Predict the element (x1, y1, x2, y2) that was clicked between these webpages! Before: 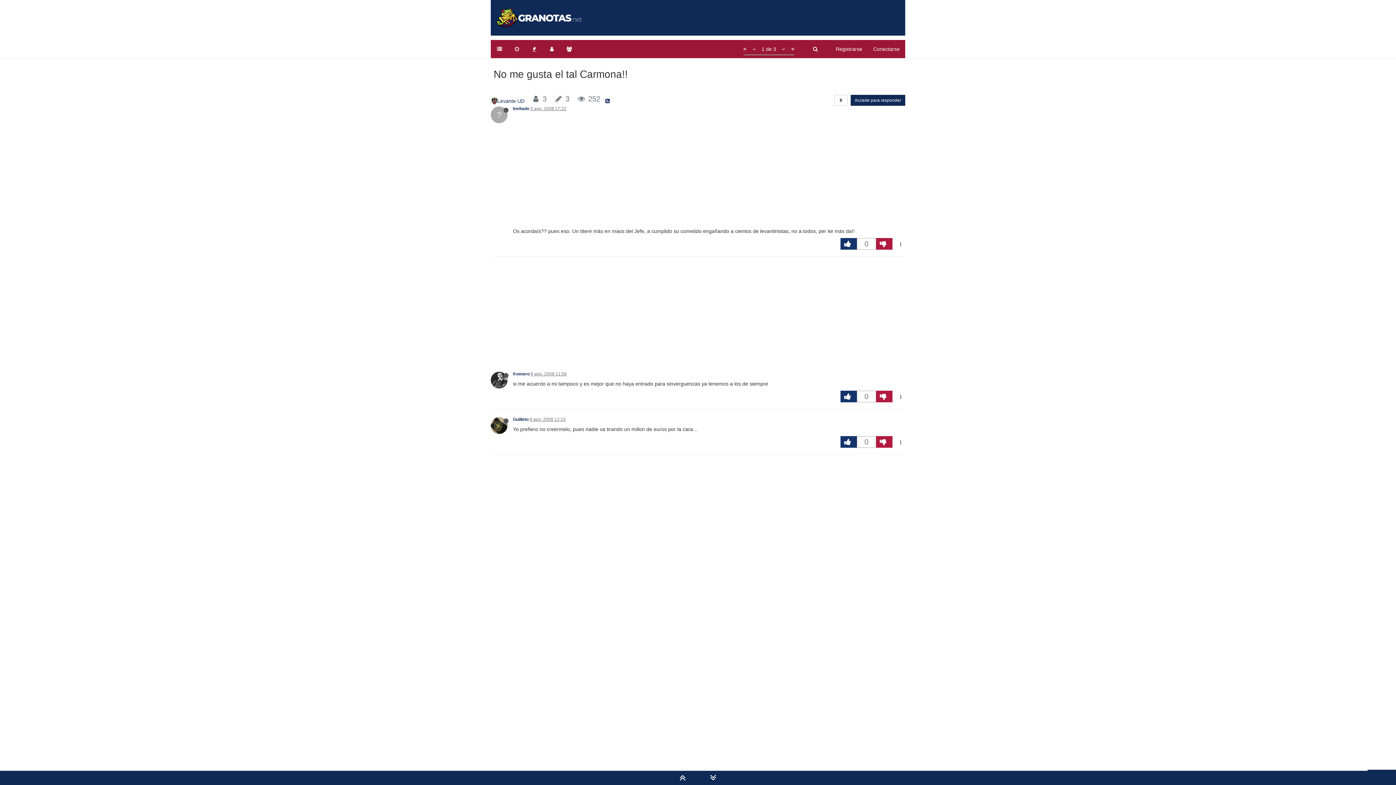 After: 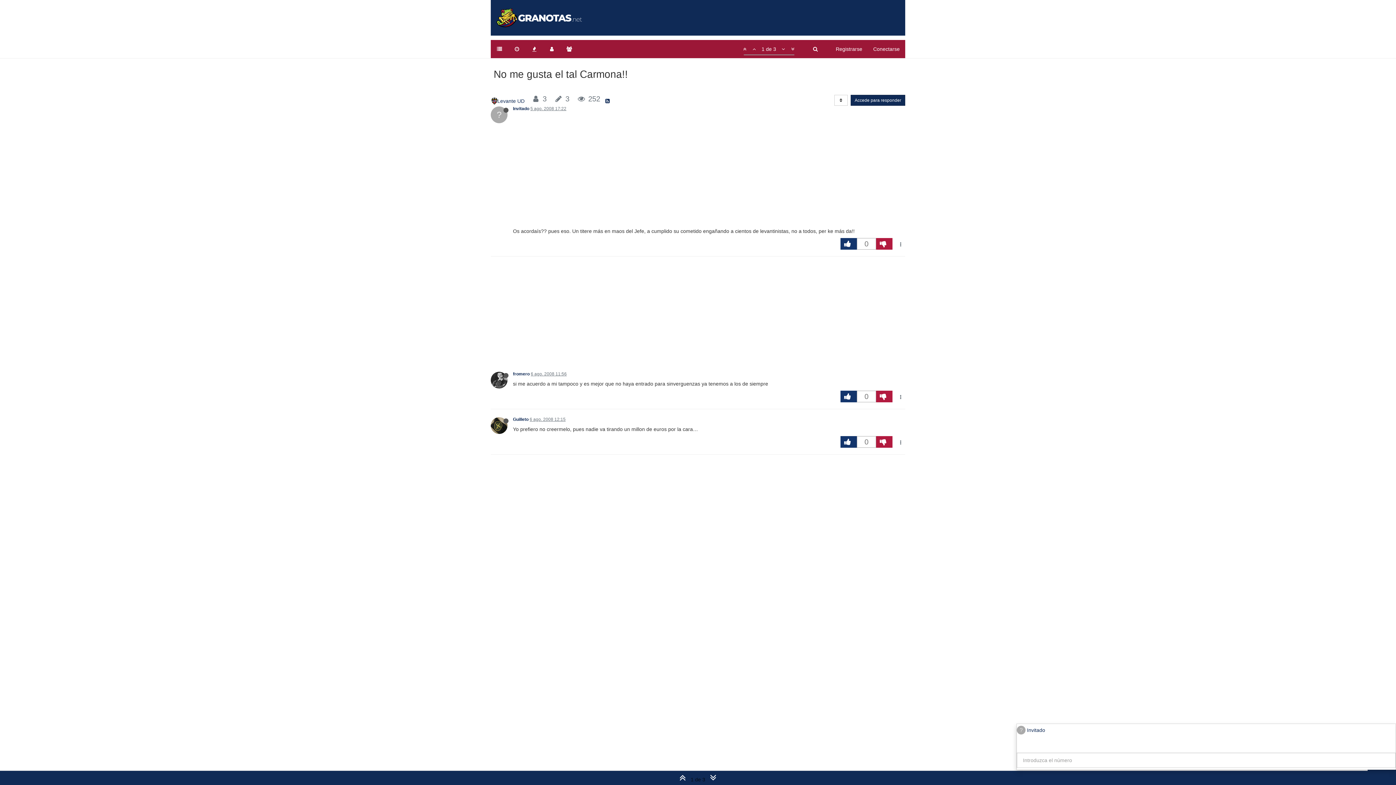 Action: bbox: (690, 777, 706, 782) label: 1 de 3 